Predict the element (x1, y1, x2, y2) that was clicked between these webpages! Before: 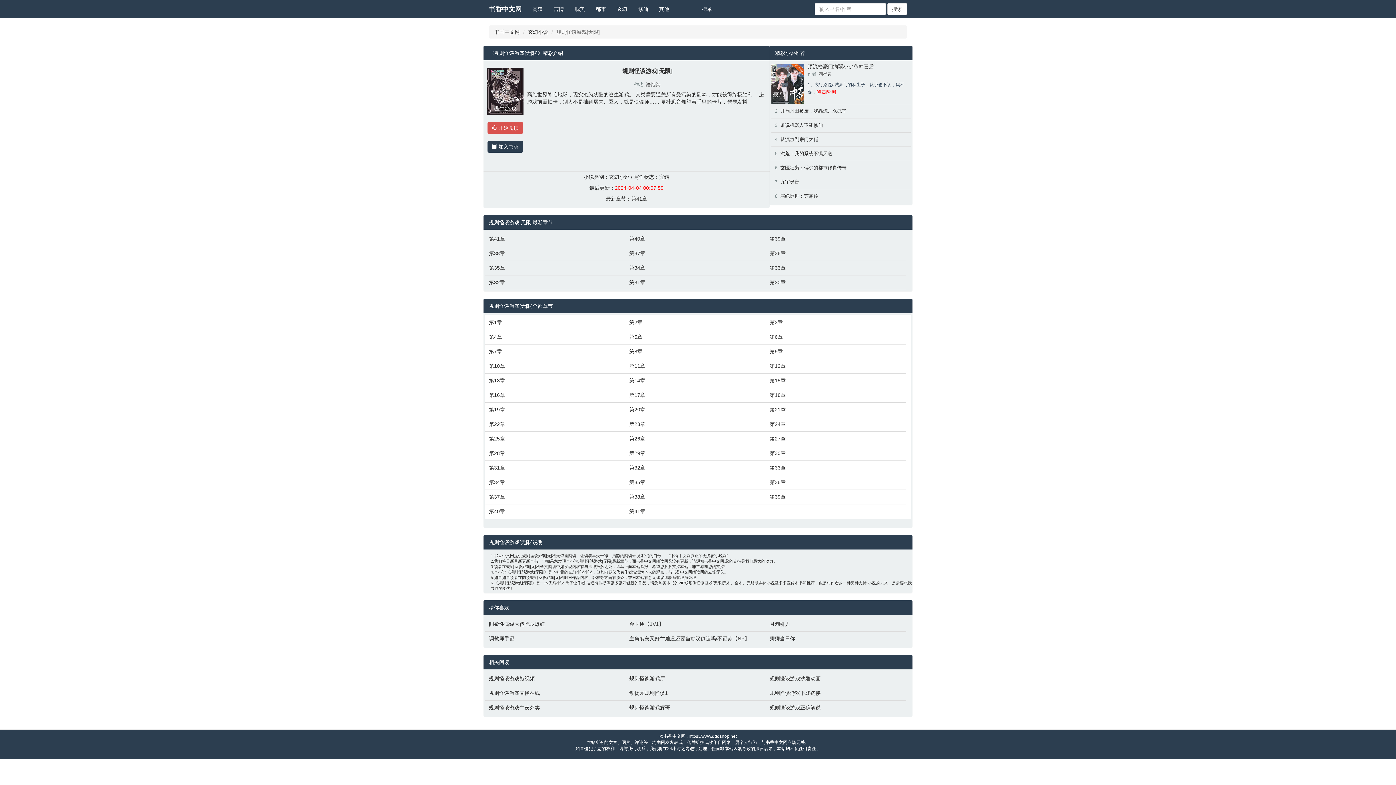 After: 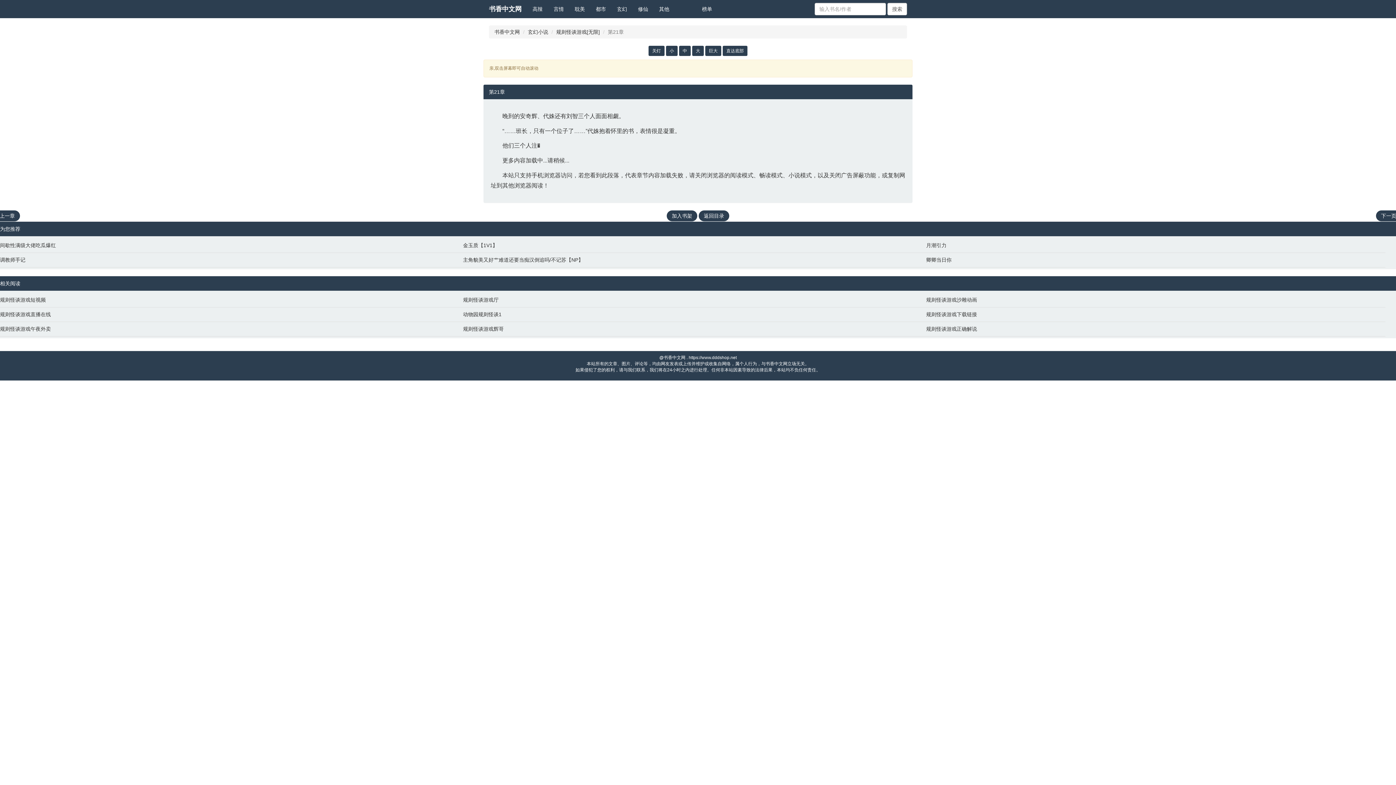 Action: label: 第21章 bbox: (769, 406, 903, 413)